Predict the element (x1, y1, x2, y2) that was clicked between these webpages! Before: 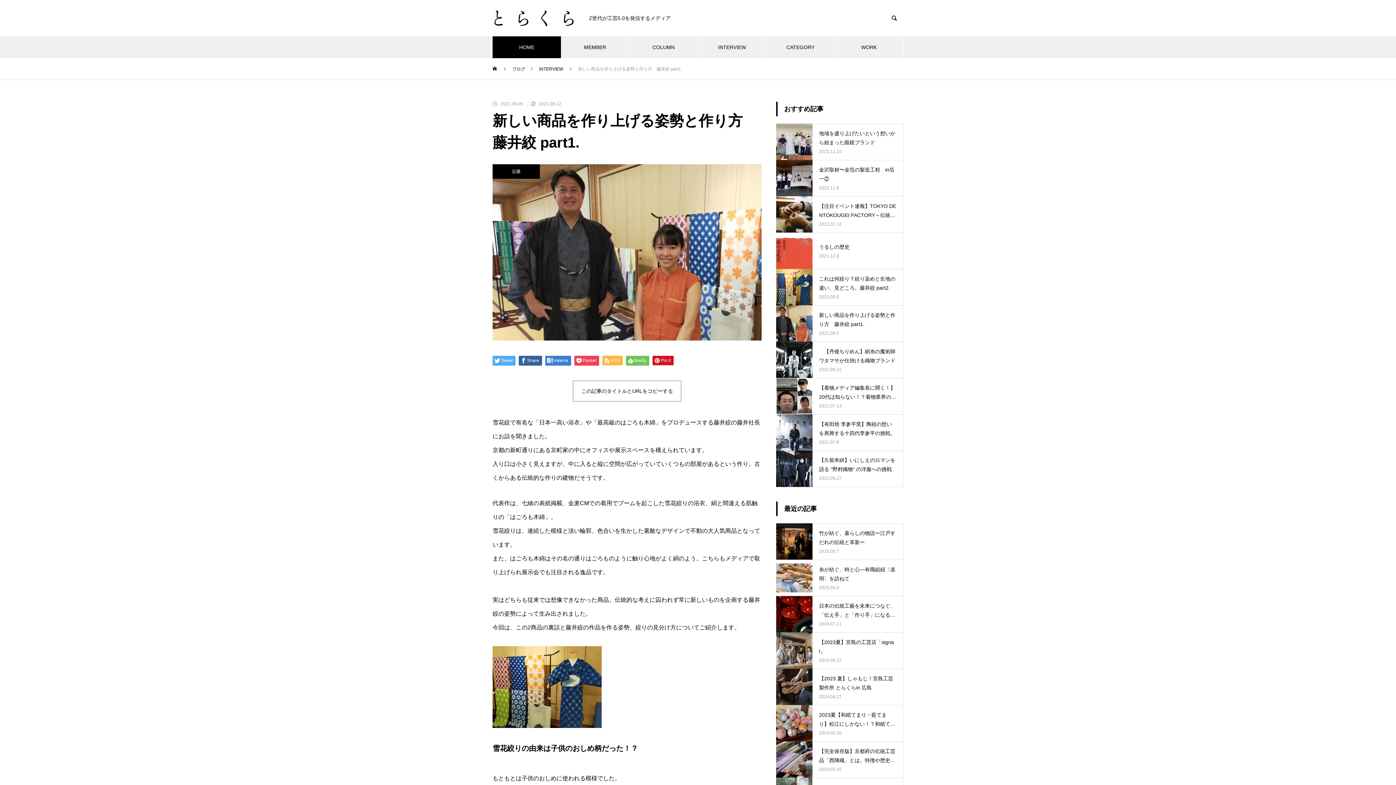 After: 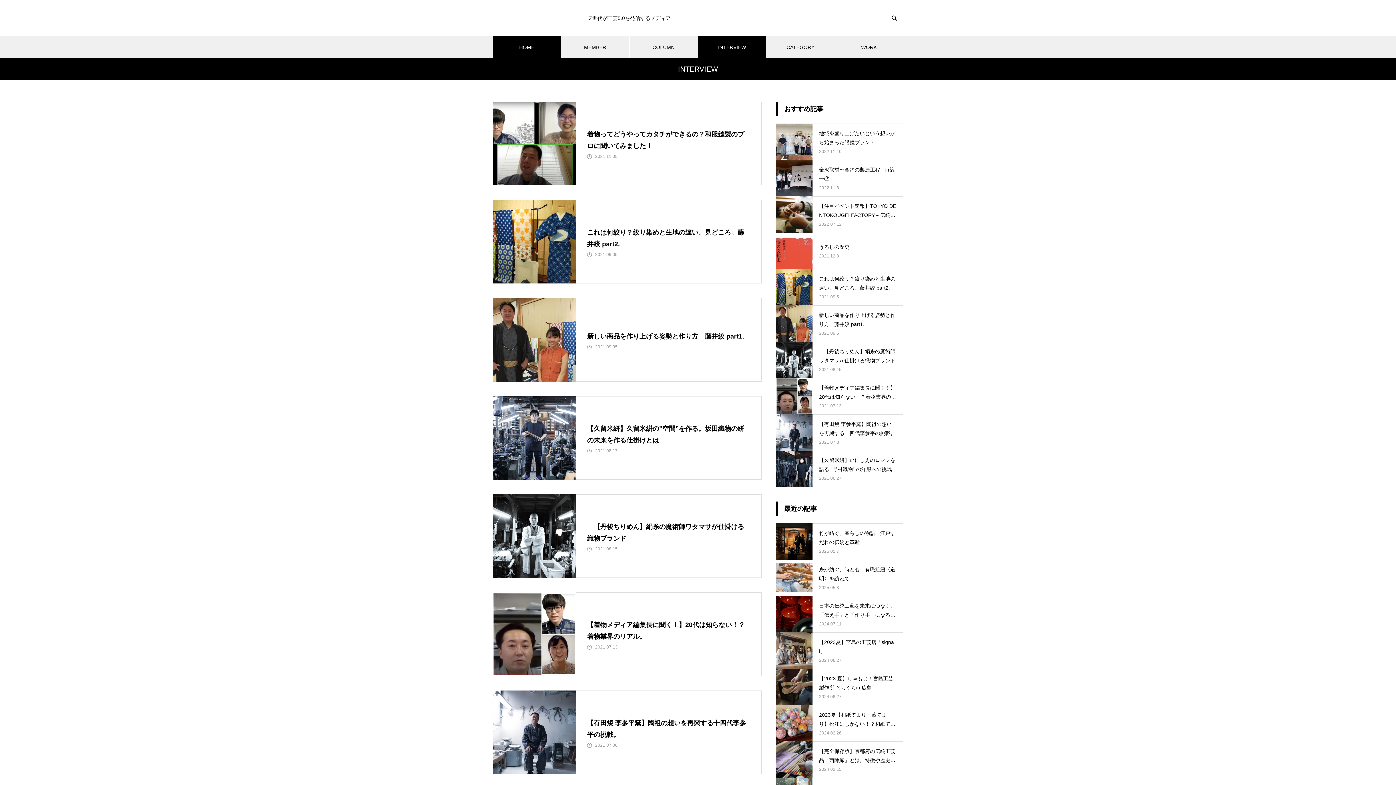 Action: label: INTERVIEW bbox: (539, 58, 563, 79)